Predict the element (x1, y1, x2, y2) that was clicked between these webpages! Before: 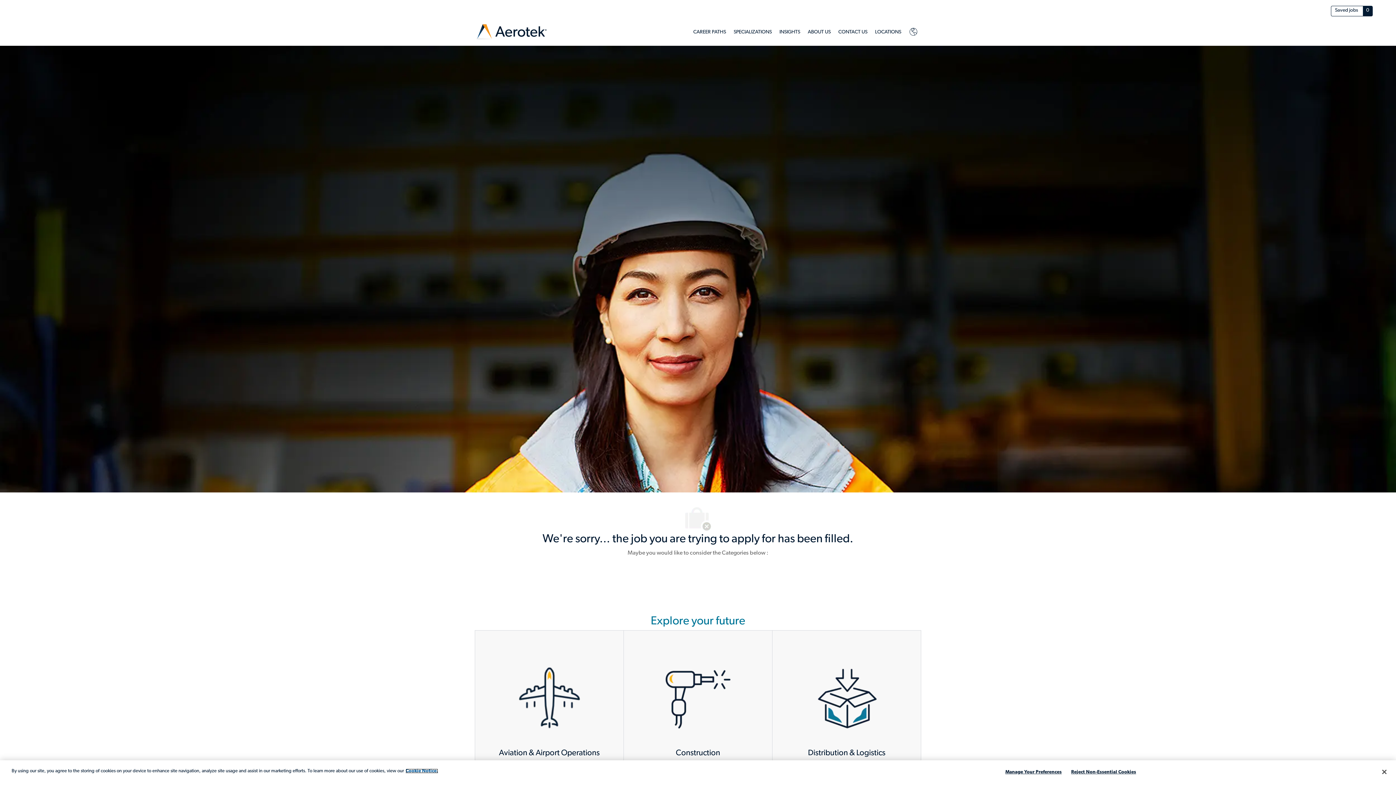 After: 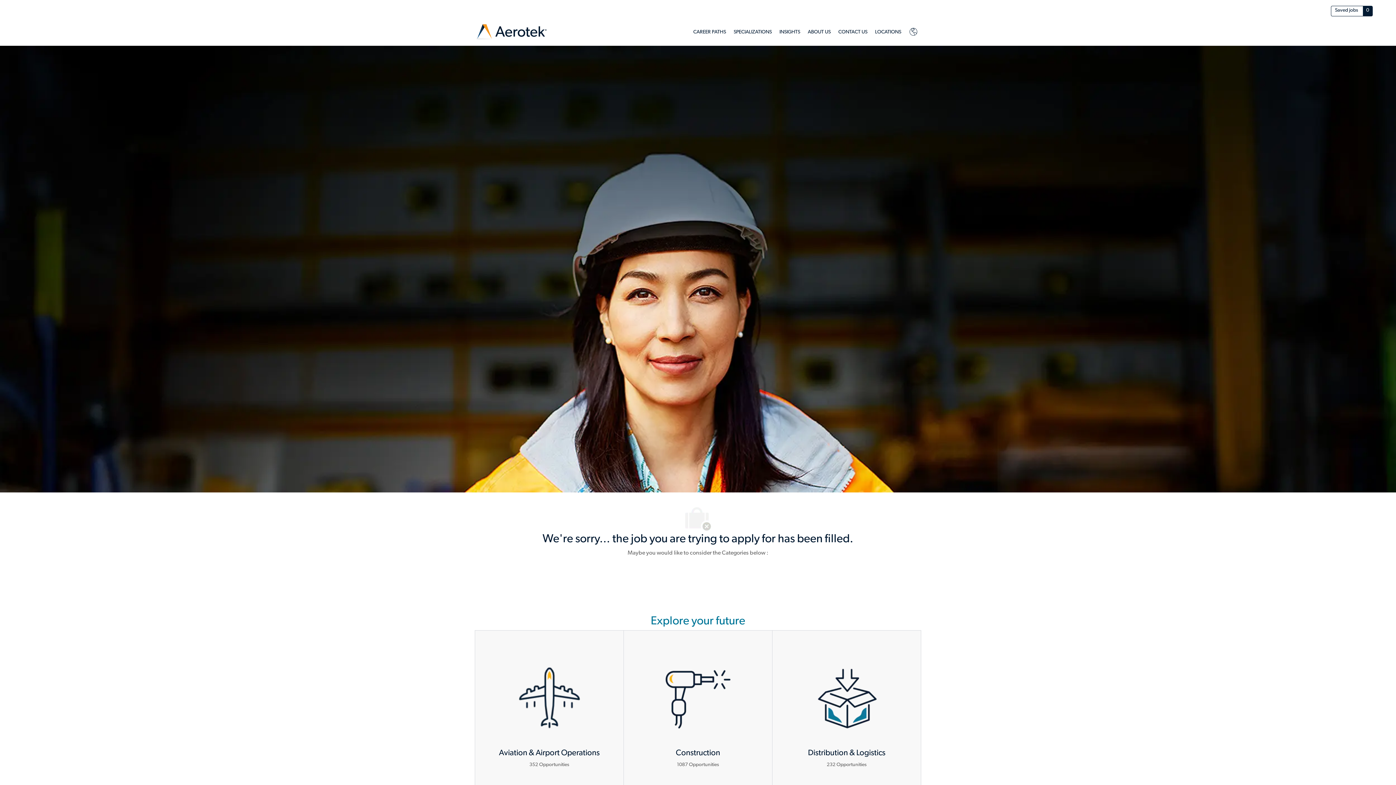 Action: bbox: (1376, 764, 1392, 780) label: Close